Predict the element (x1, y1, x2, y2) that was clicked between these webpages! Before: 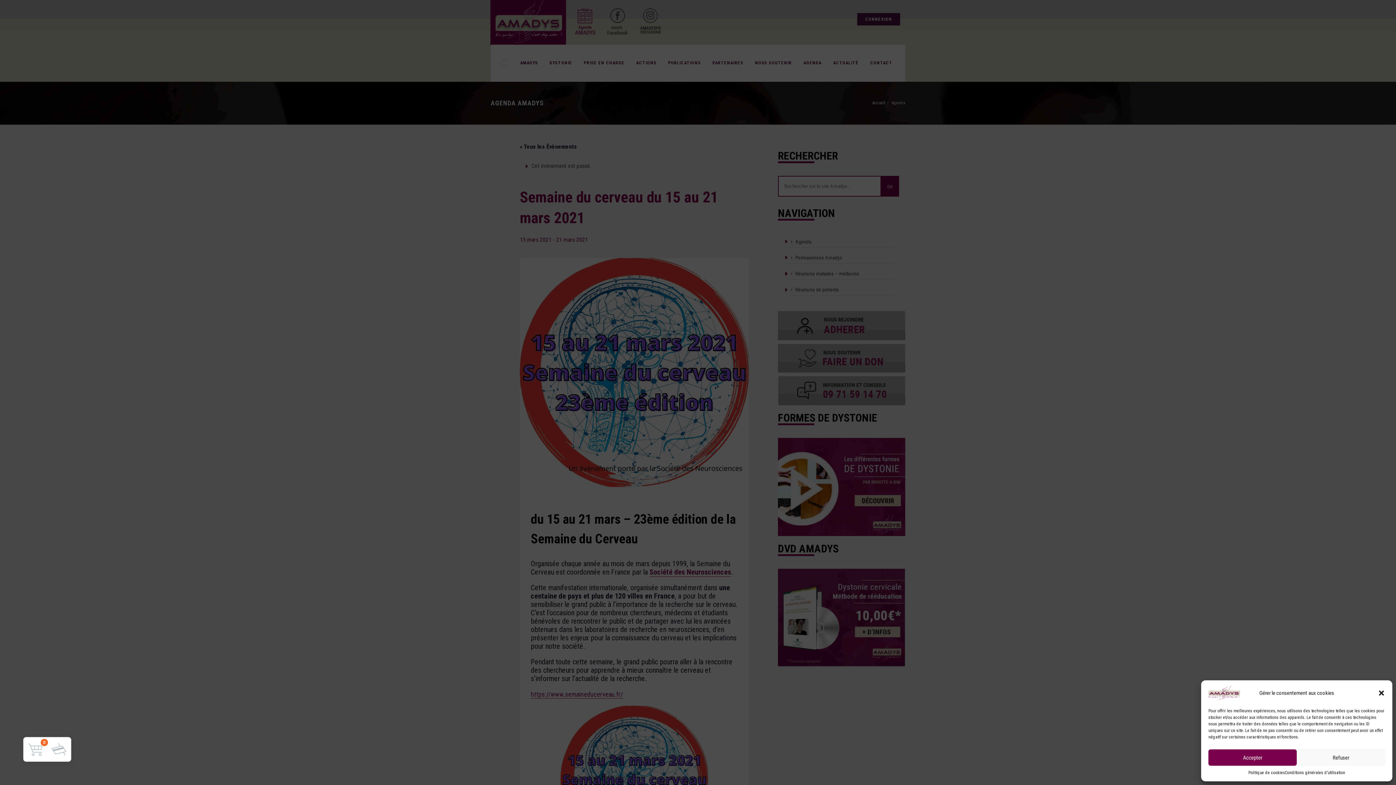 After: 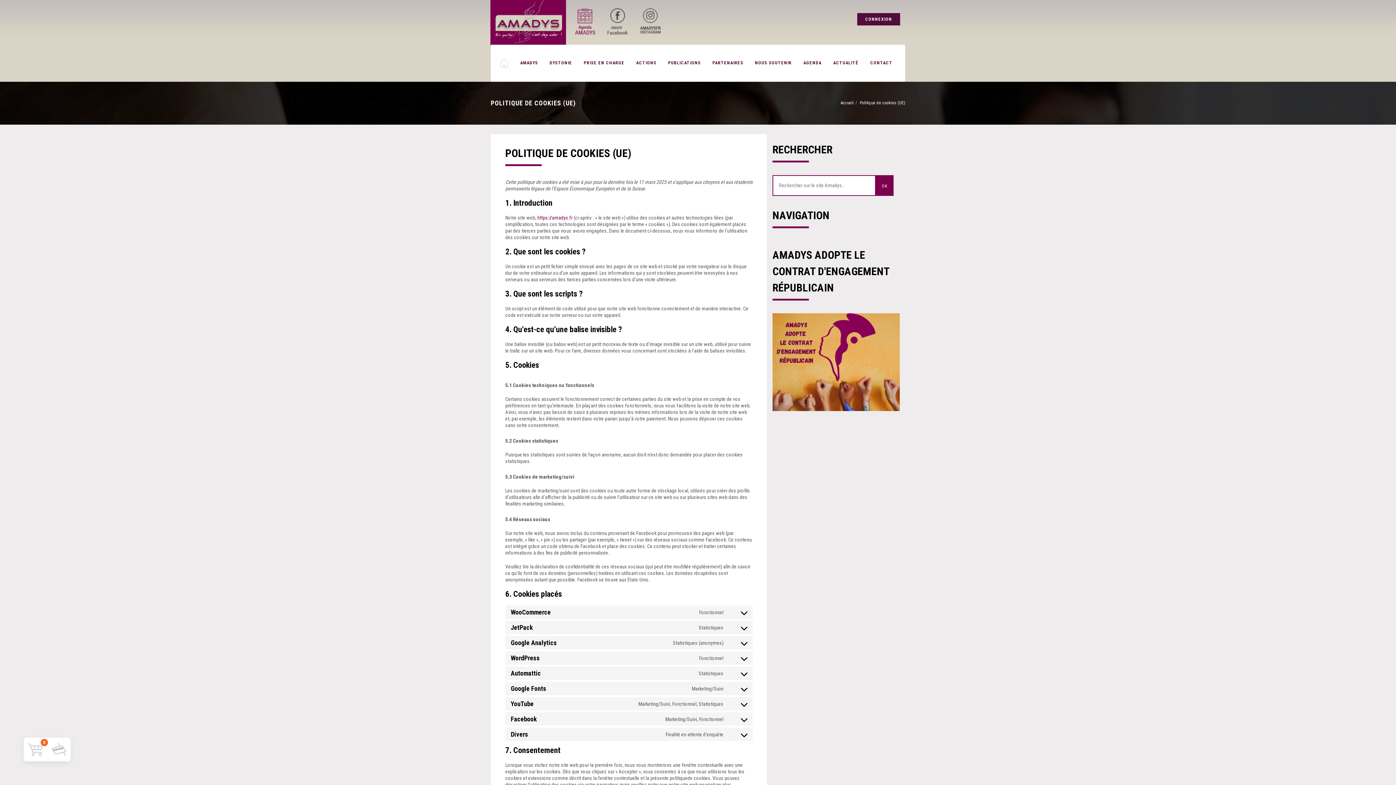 Action: bbox: (1248, 769, 1285, 776) label: Politique de cookies